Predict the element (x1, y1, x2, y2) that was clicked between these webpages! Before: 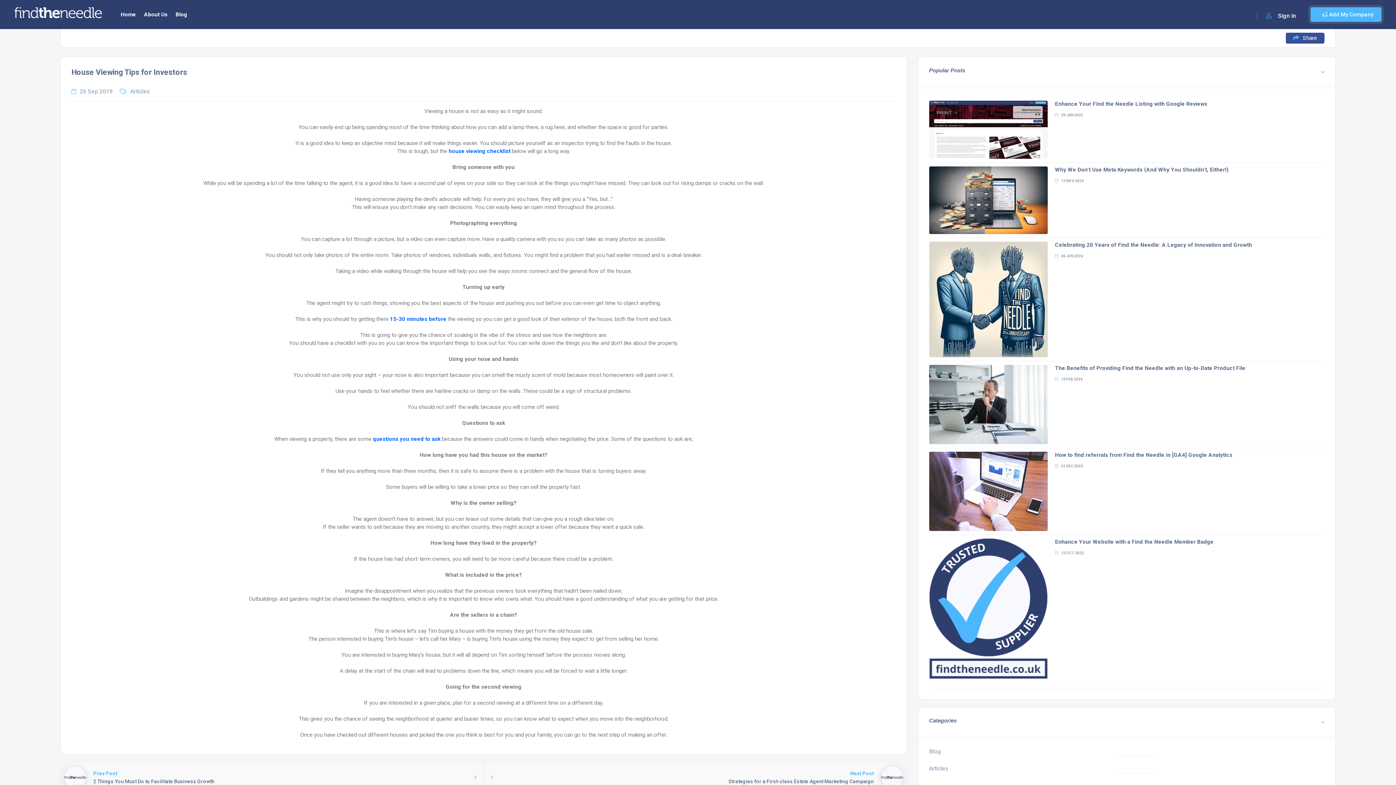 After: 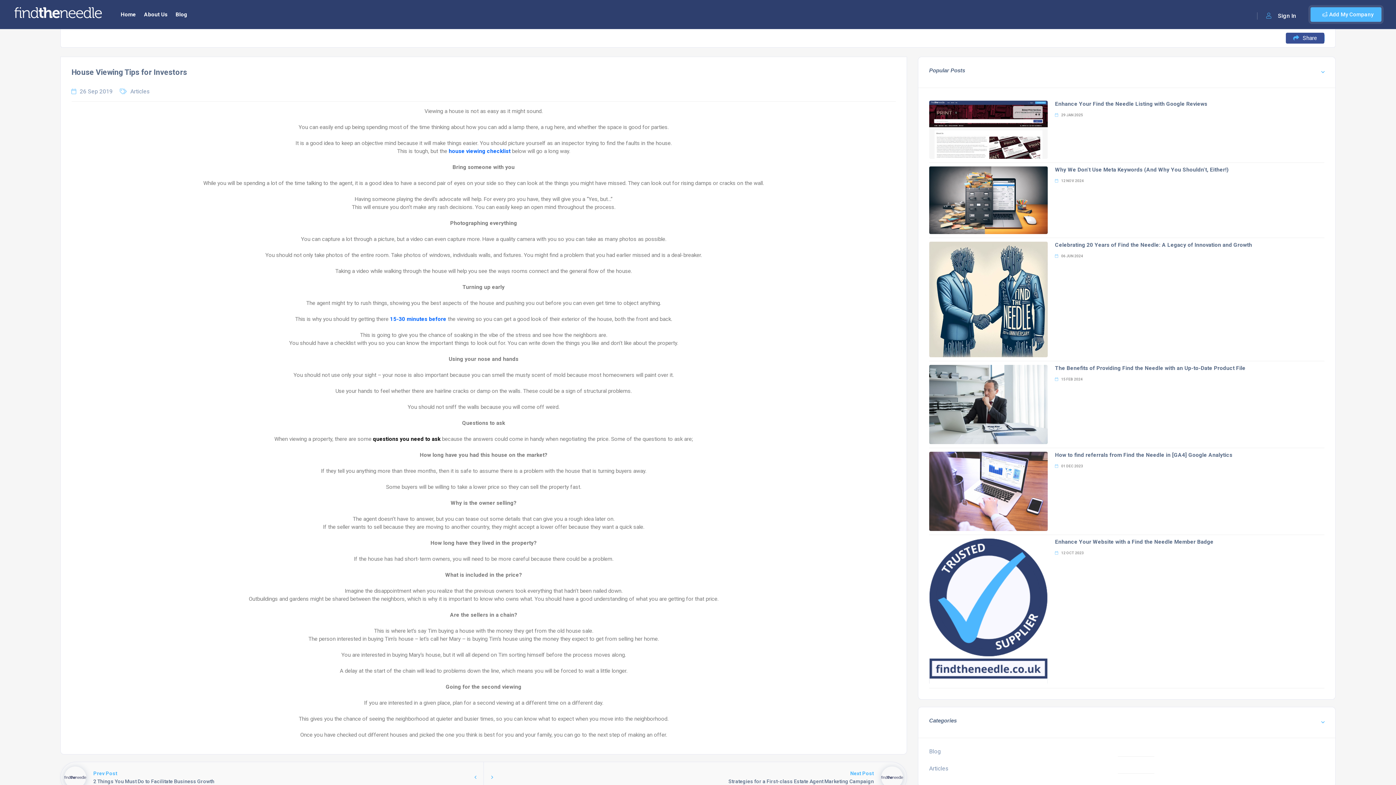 Action: bbox: (372, 436, 440, 442) label: questions you need to ask